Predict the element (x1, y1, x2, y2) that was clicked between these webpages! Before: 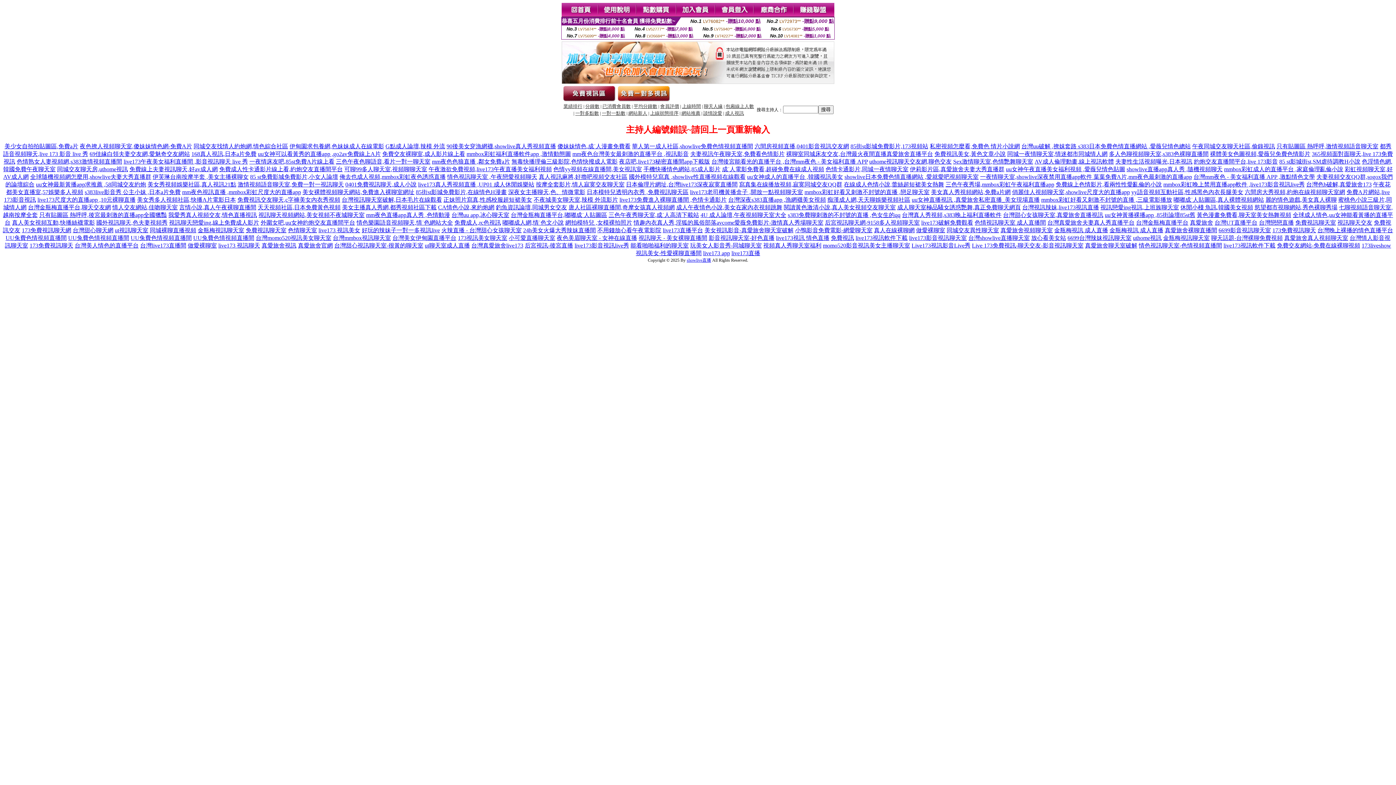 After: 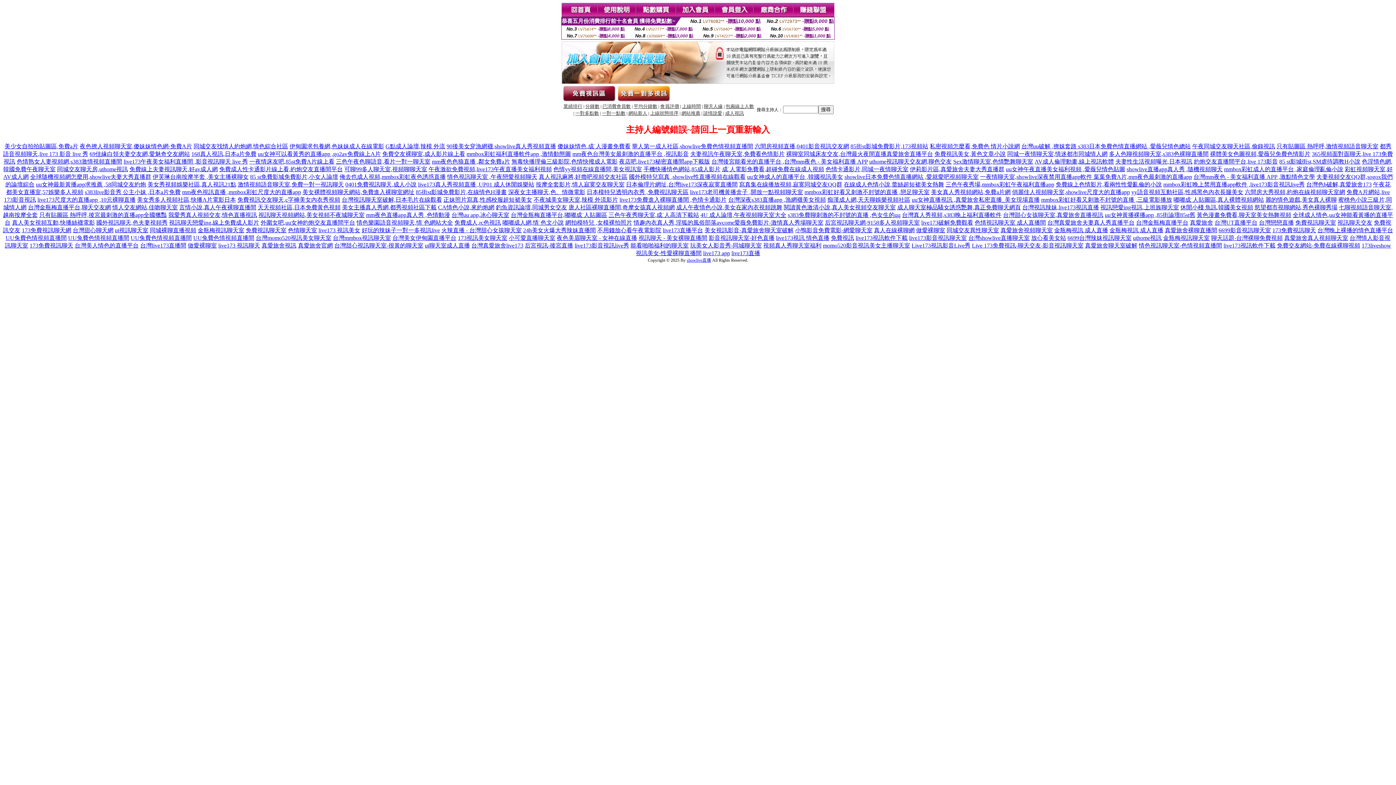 Action: bbox: (968, 234, 1030, 241) label: 台灣showlive直播聊天室